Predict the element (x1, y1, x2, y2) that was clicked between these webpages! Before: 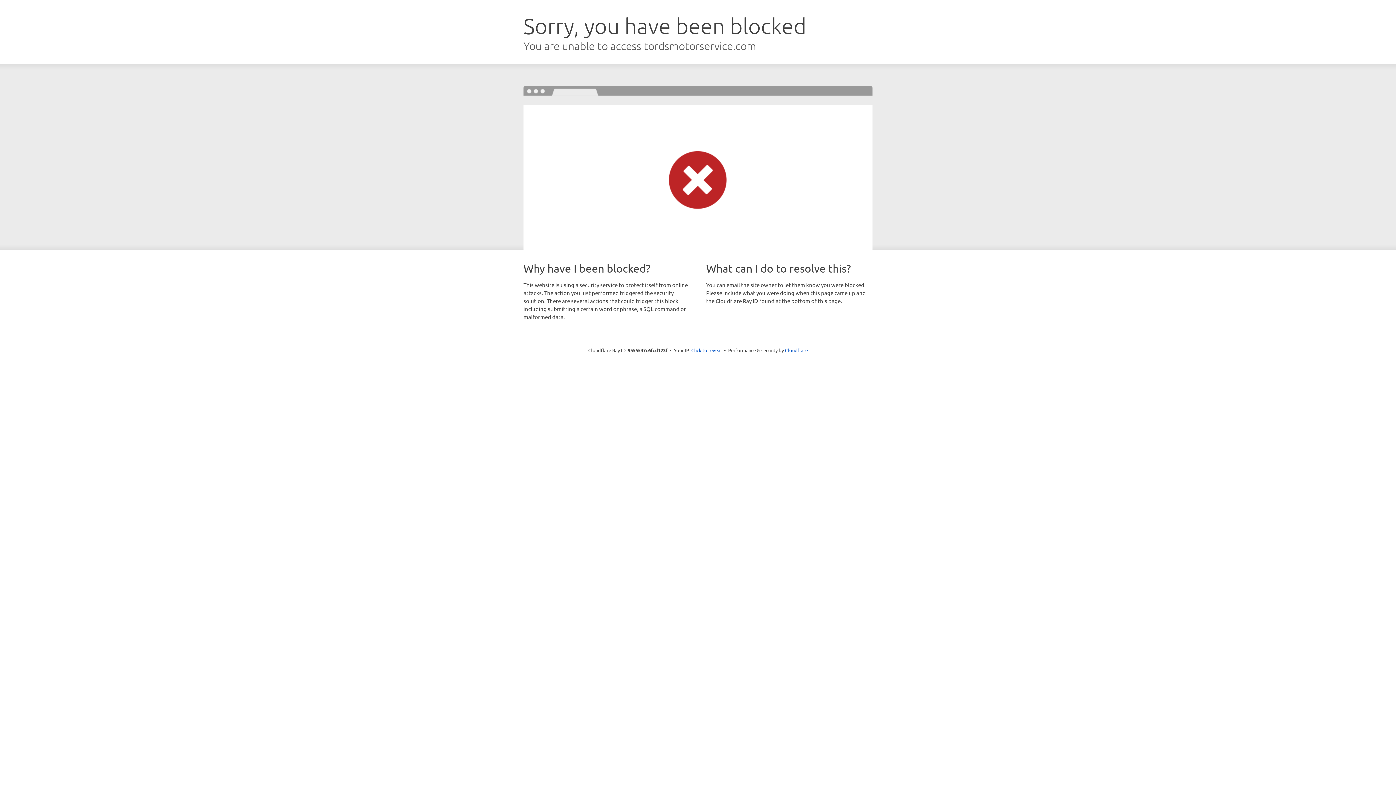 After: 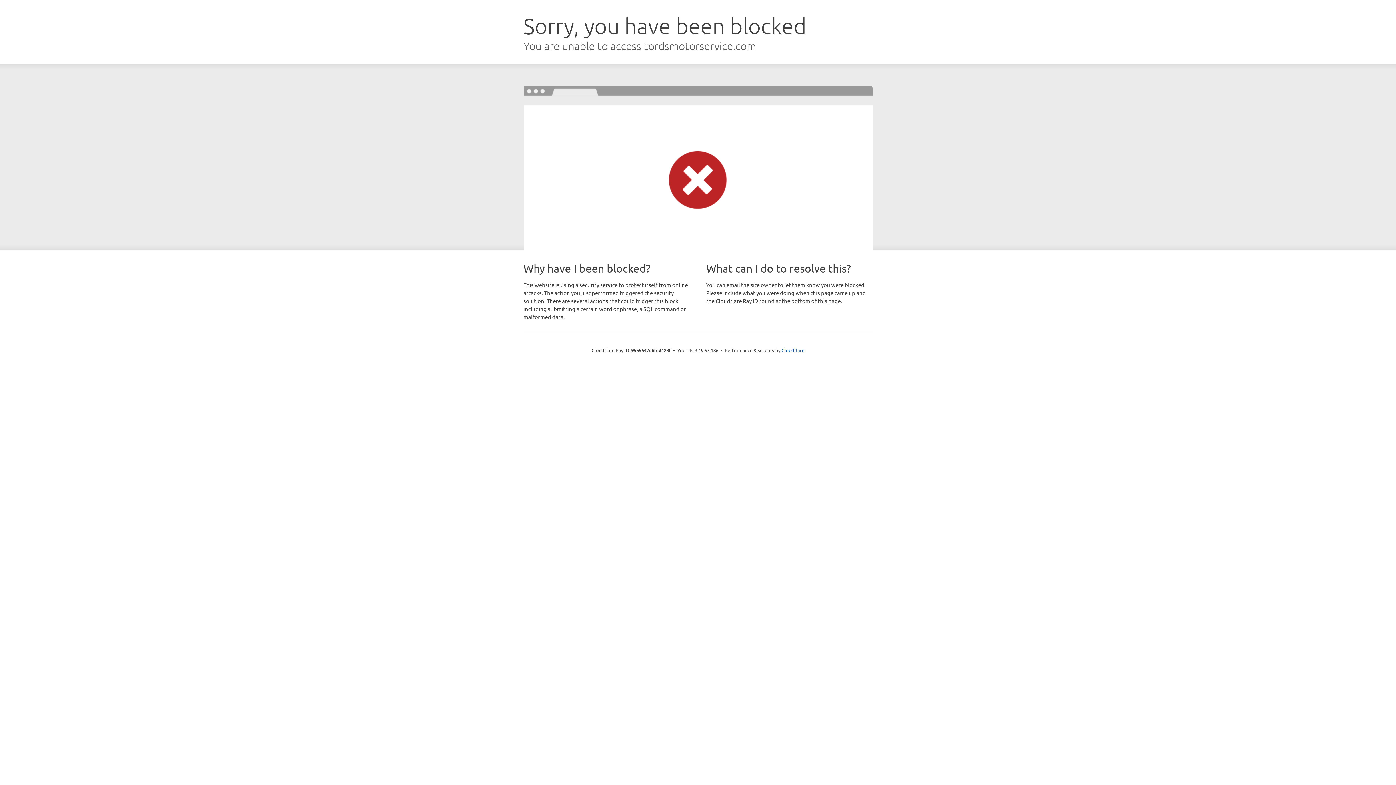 Action: label: Click to reveal bbox: (691, 346, 722, 353)